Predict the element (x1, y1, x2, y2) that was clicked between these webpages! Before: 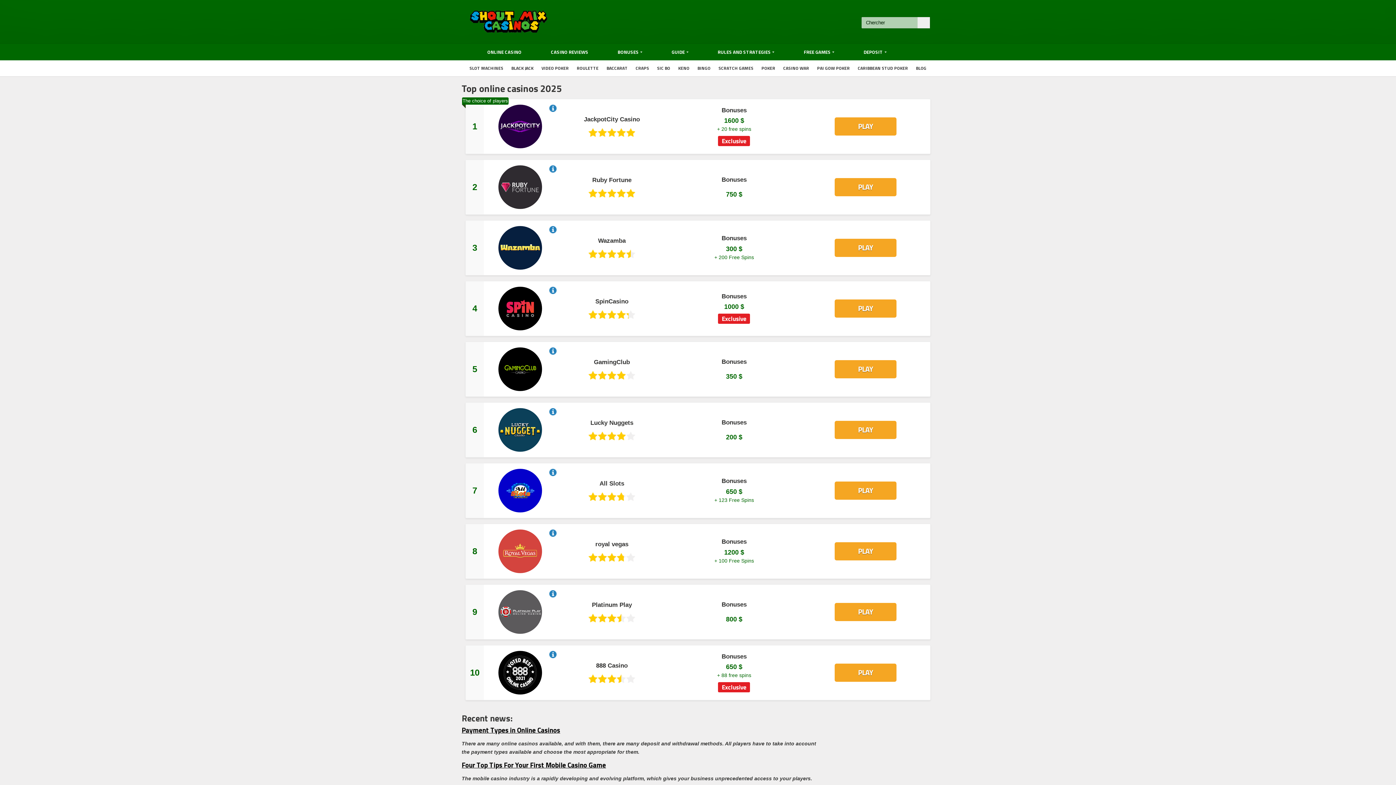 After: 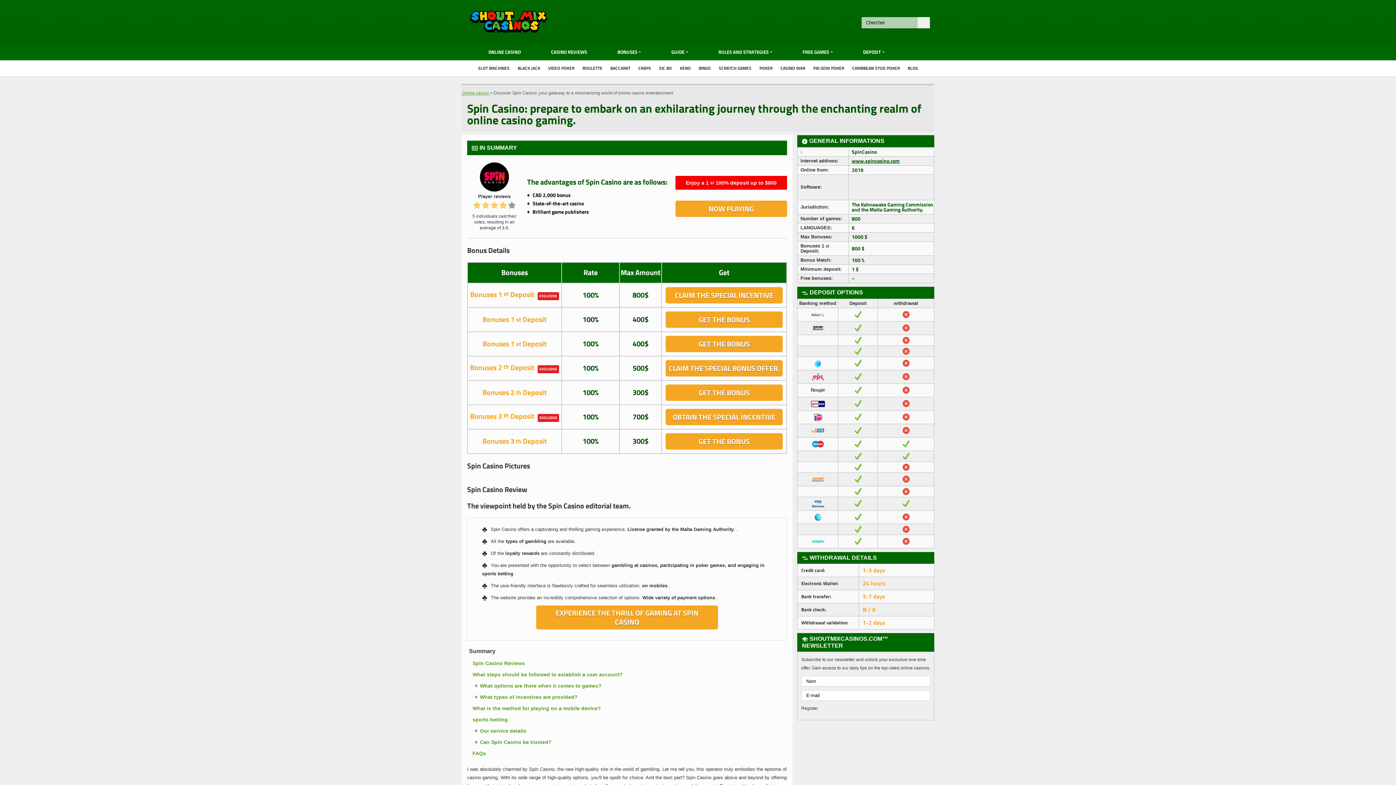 Action: bbox: (595, 298, 628, 304) label: SpinCasino